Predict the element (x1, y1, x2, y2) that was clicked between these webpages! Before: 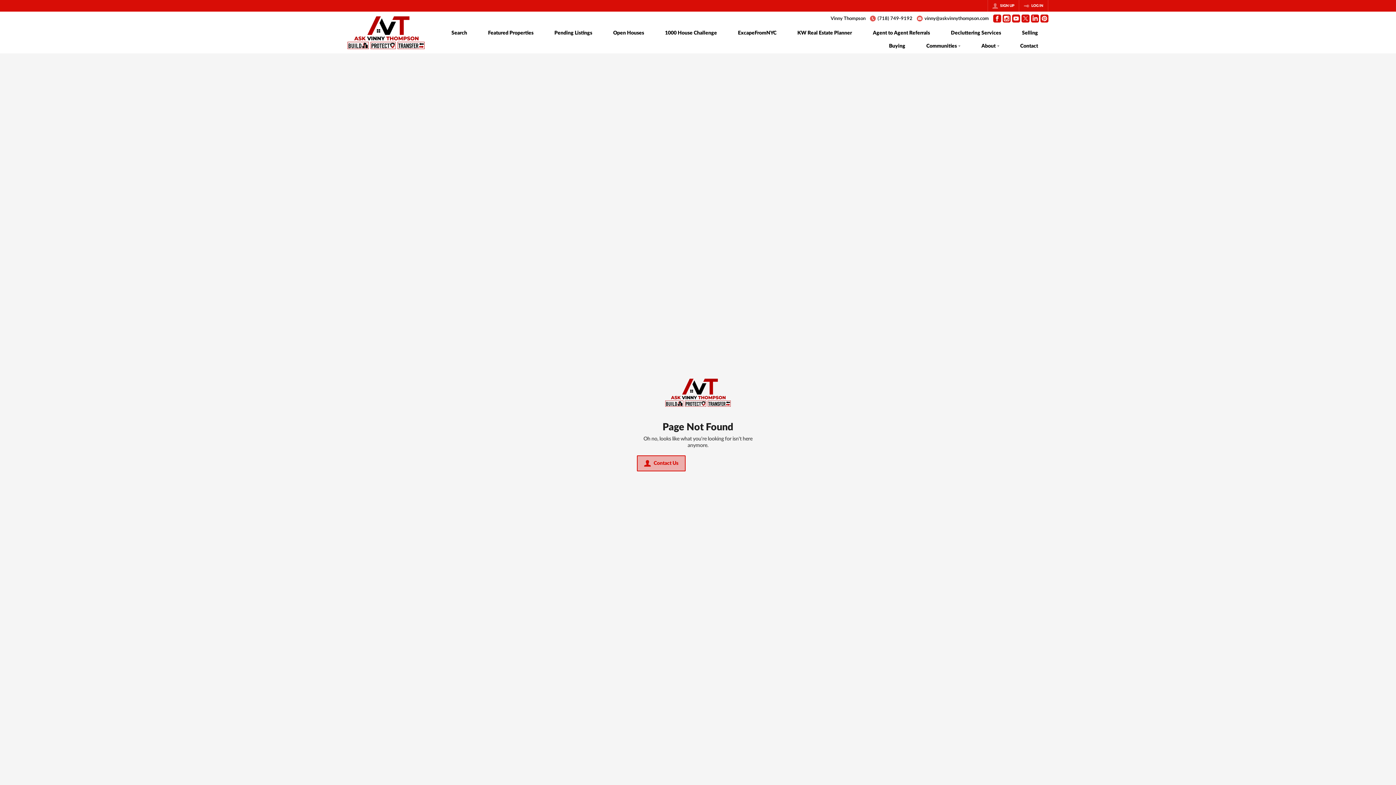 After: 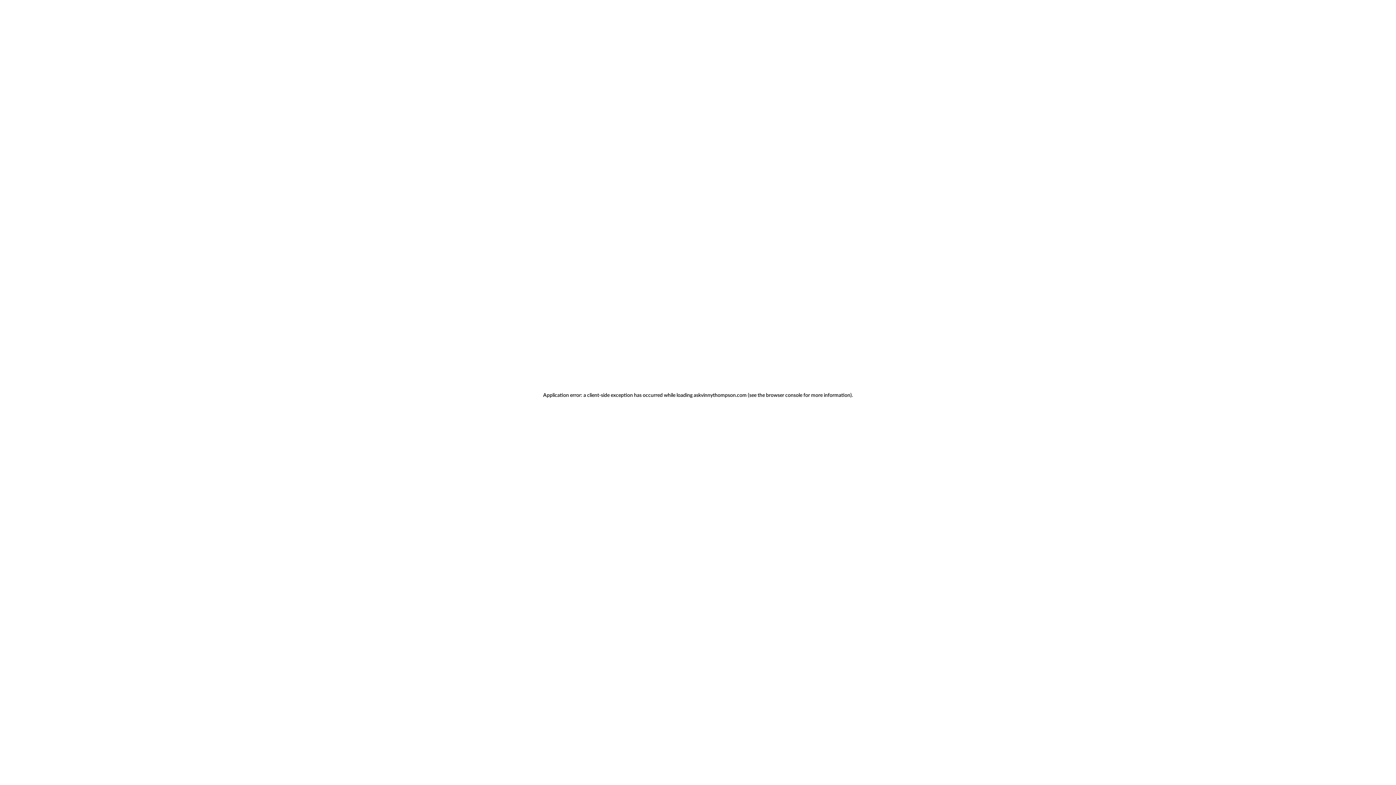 Action: label: LOG IN bbox: (1019, 0, 1048, 11)